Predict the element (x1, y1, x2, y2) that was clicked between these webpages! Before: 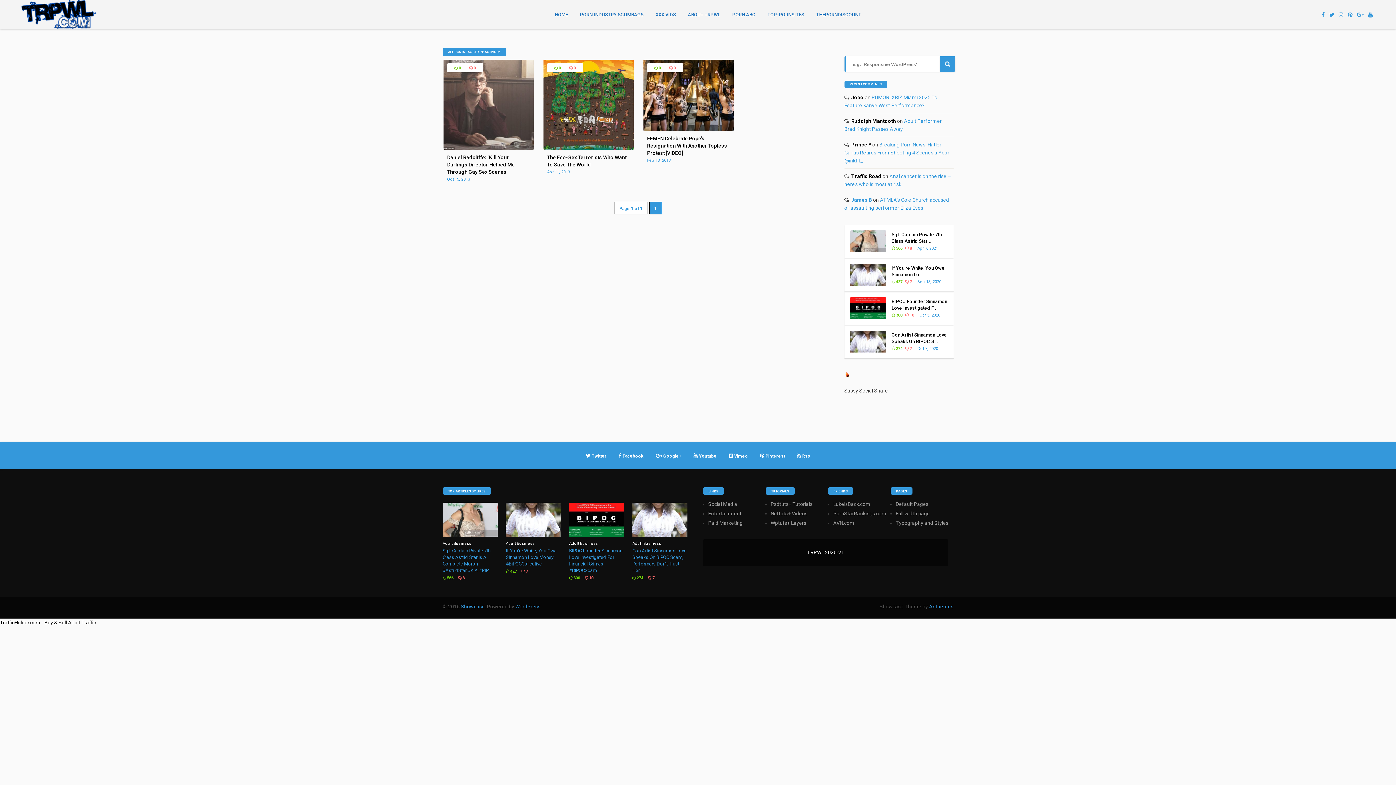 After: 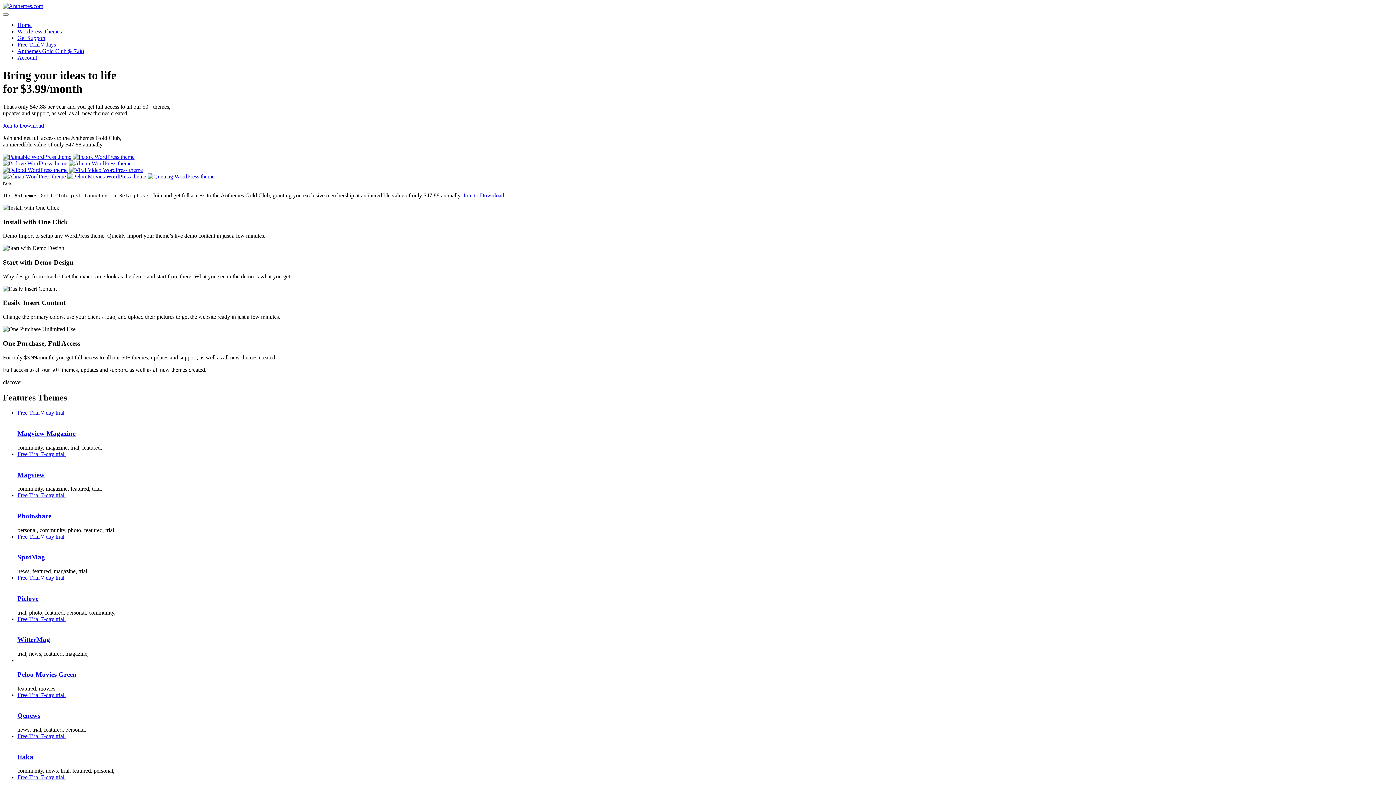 Action: bbox: (929, 604, 953, 609) label: Anthemes